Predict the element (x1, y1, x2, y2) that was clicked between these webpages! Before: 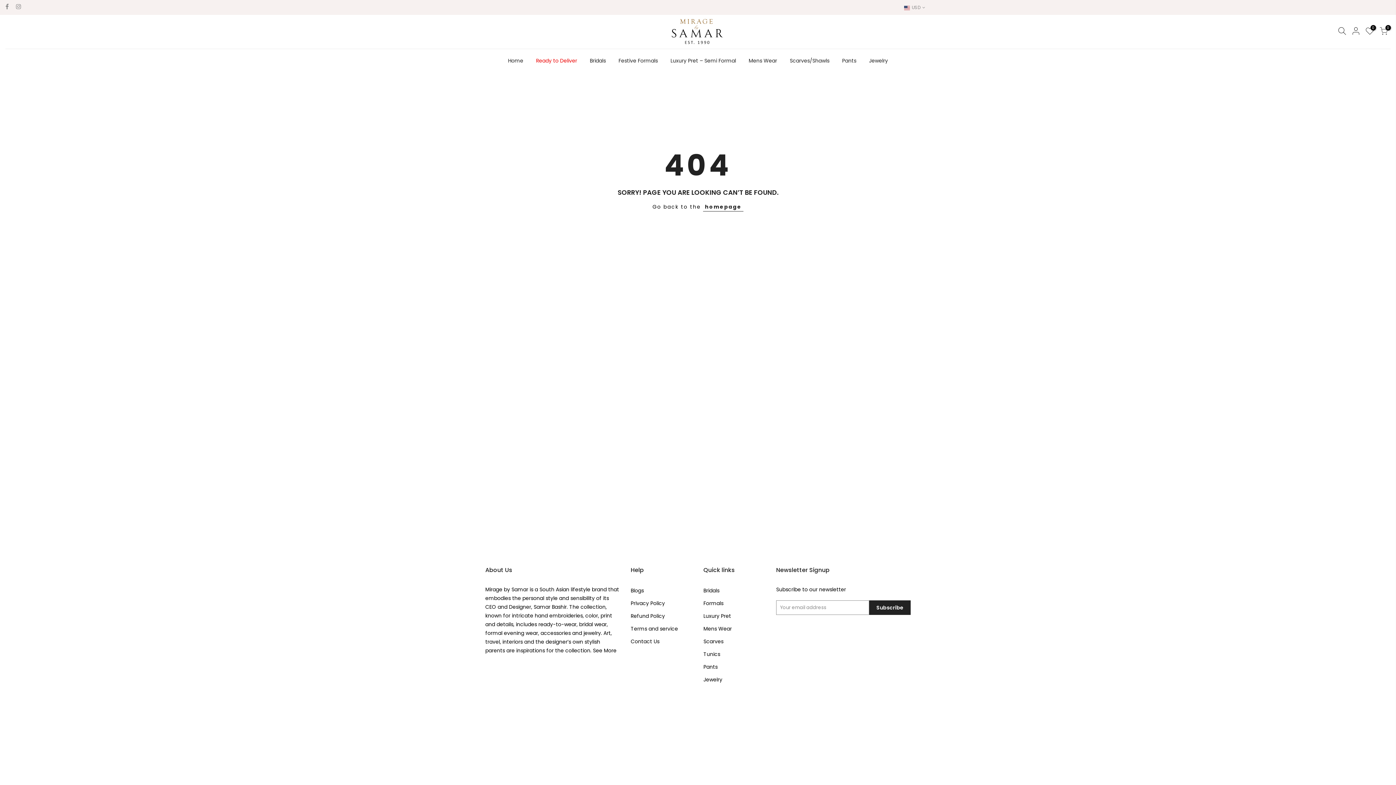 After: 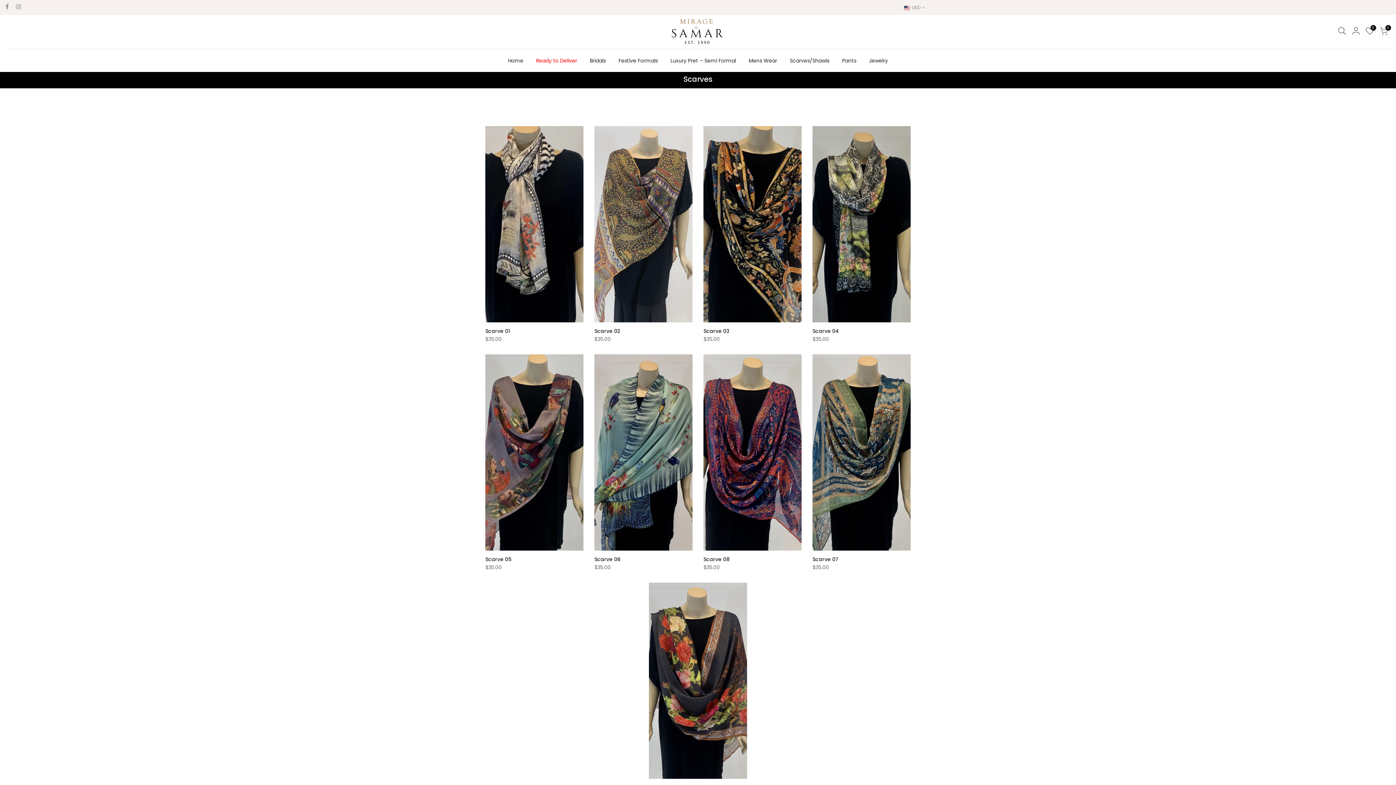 Action: bbox: (783, 49, 836, 72) label: Scarves/Shawls